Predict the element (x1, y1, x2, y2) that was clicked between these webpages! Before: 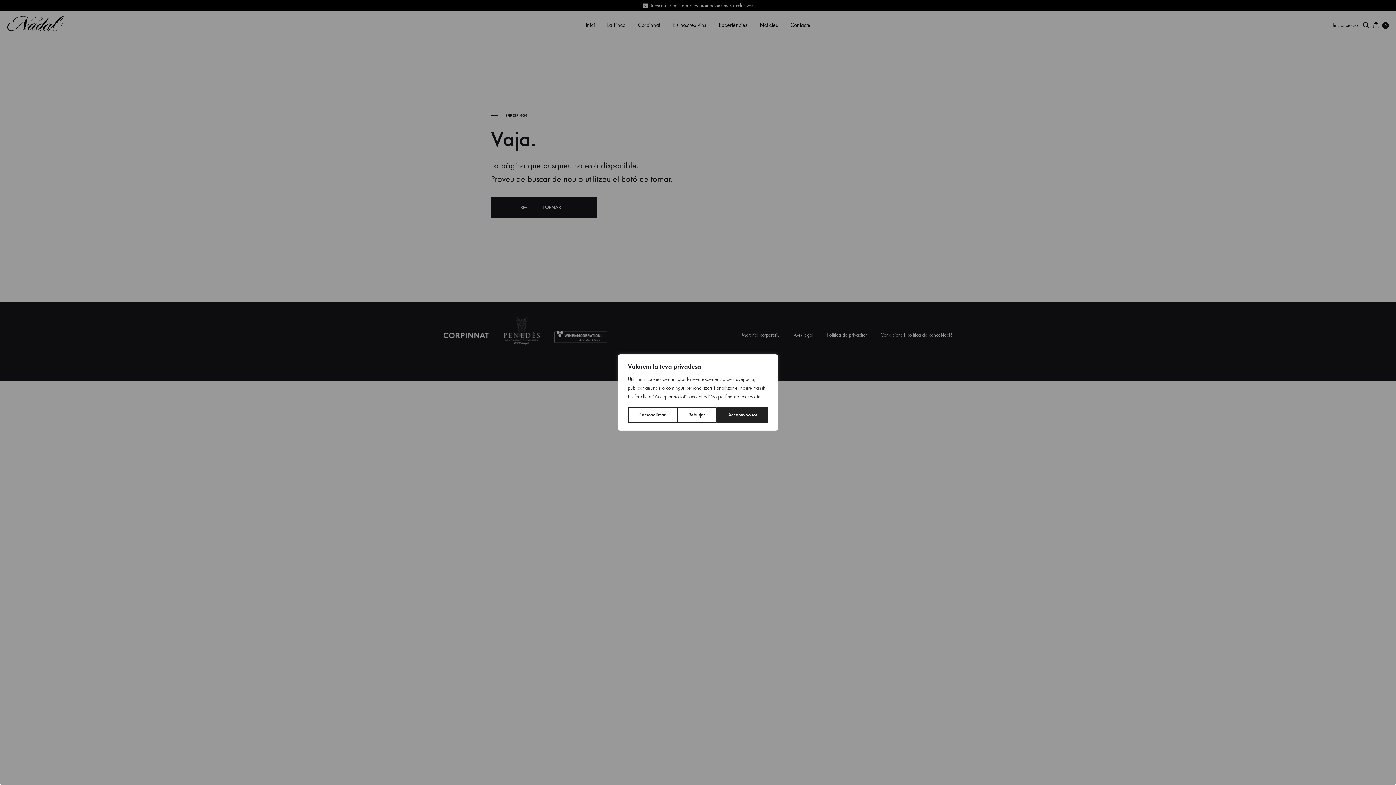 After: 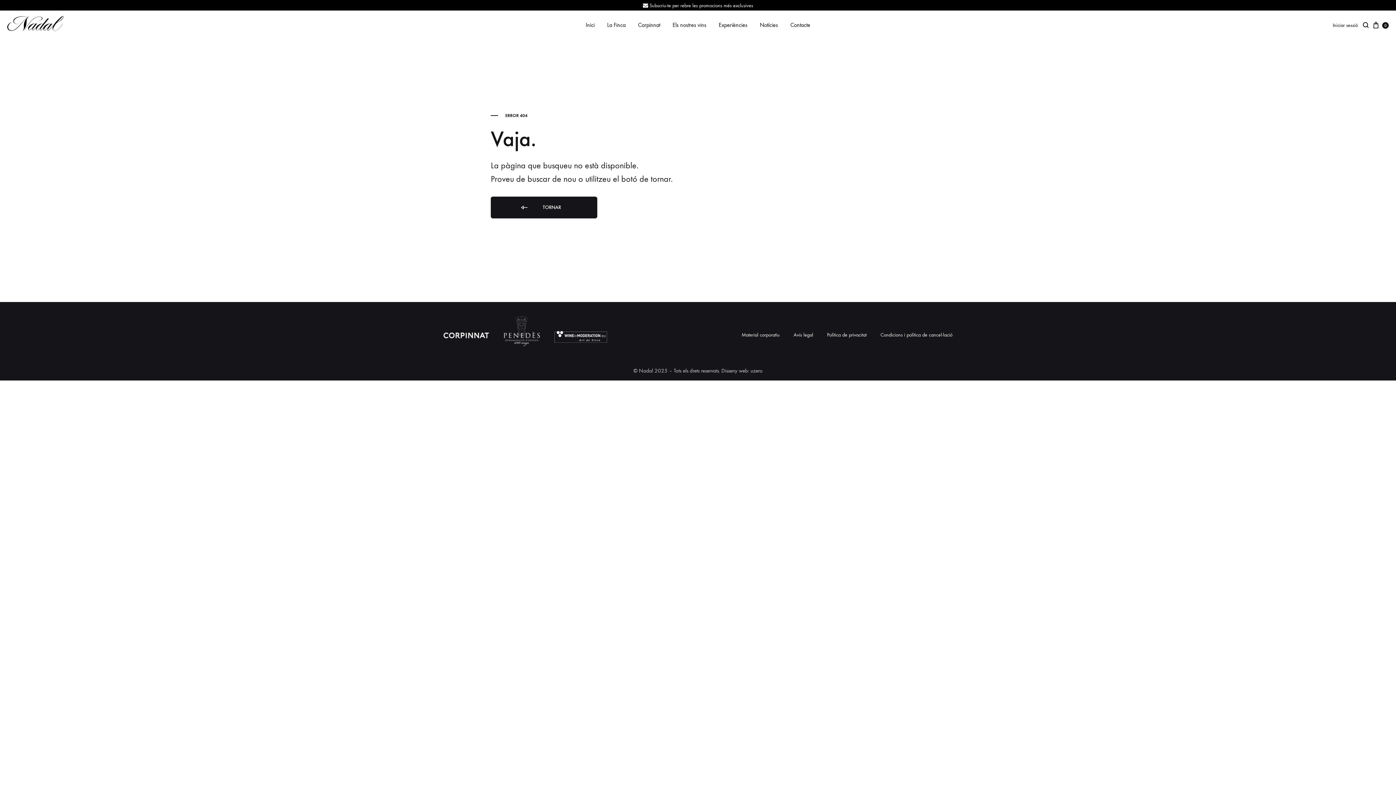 Action: bbox: (677, 407, 716, 423) label: Rebutjar